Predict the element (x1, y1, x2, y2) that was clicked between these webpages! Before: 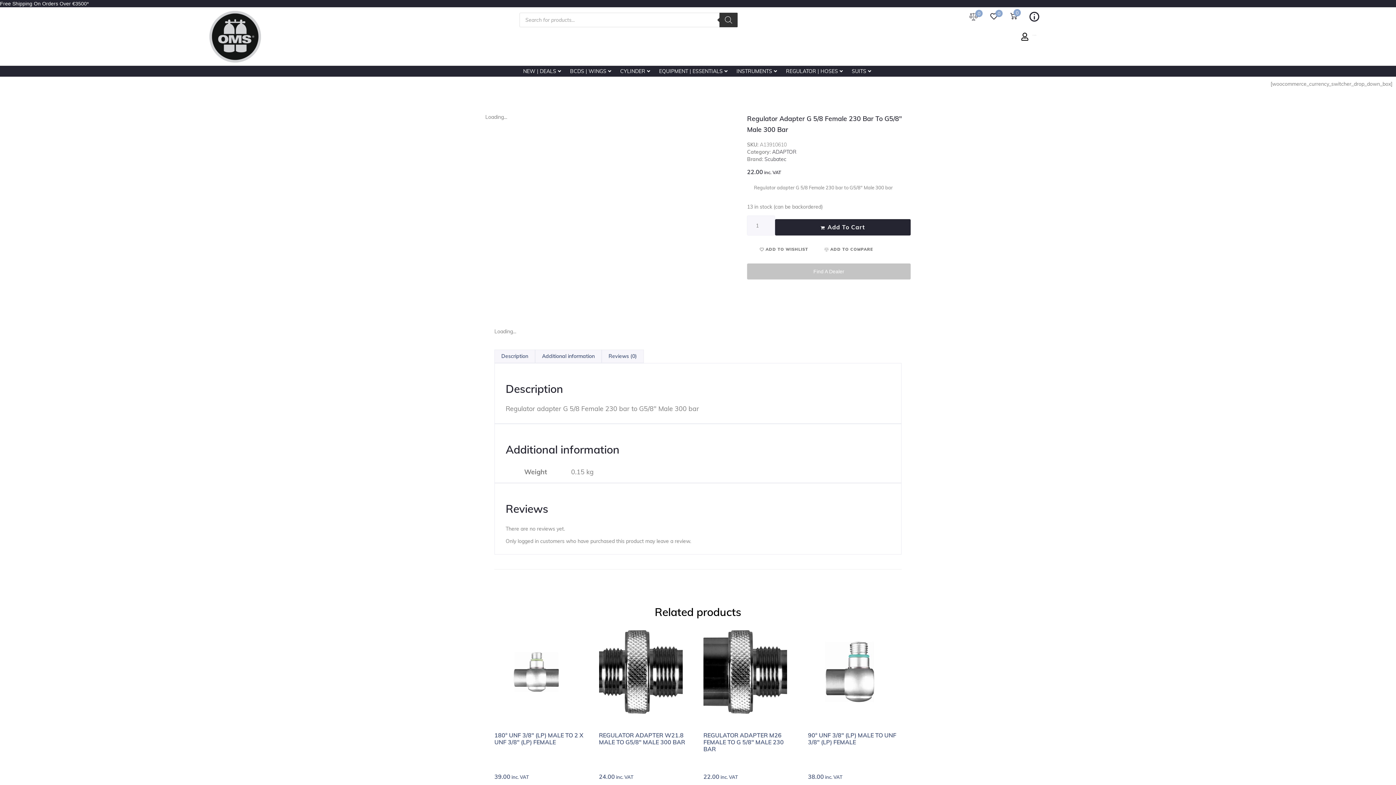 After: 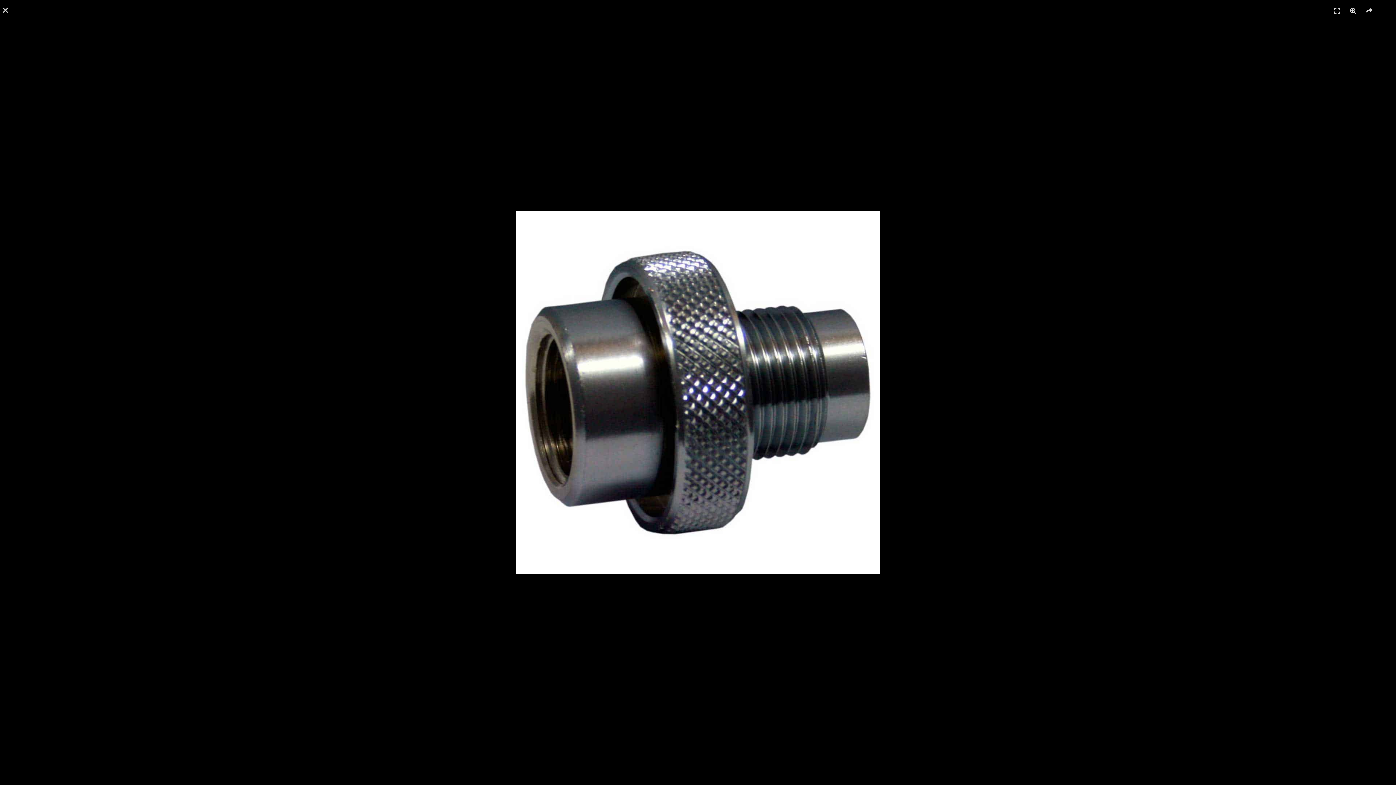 Action: bbox: (510, 120, 706, 320)